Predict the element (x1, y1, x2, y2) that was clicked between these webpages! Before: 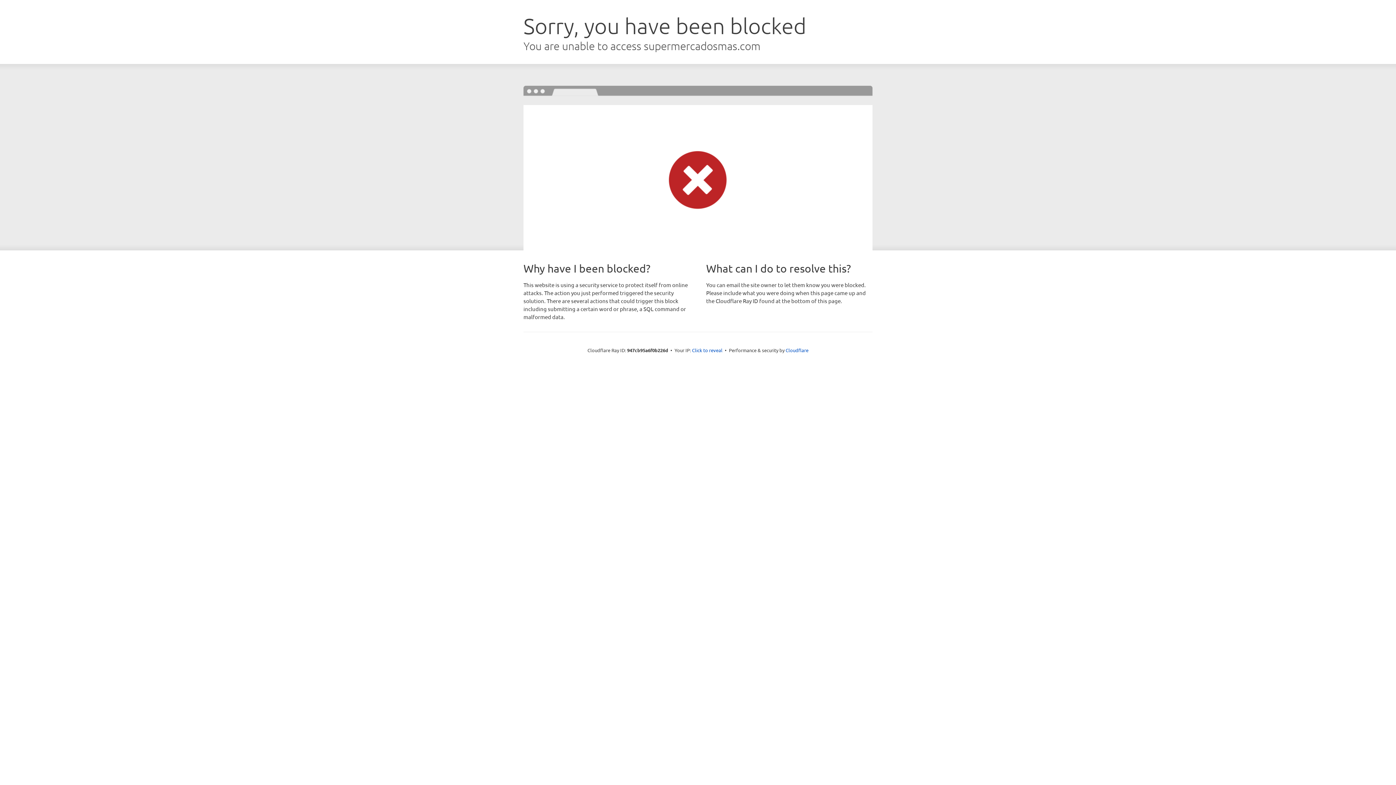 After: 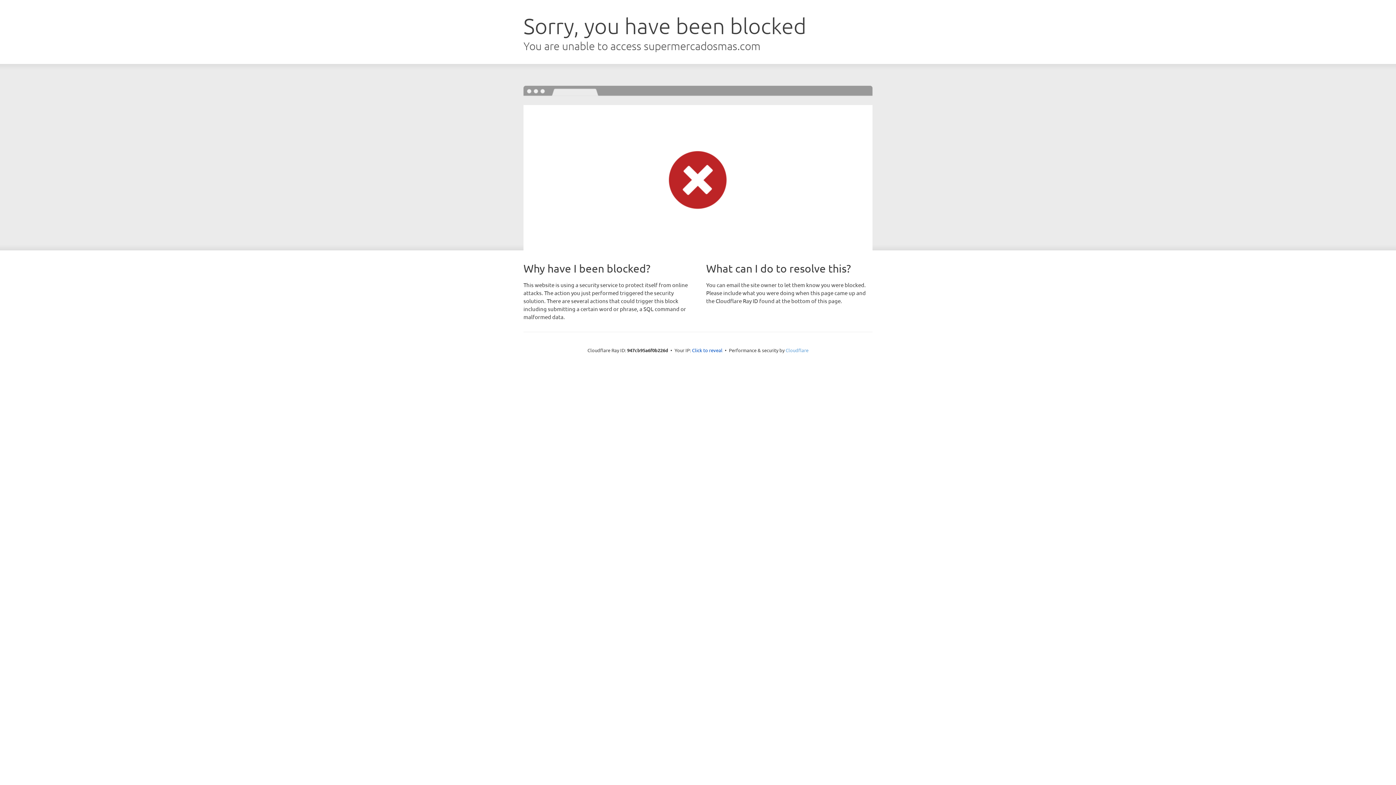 Action: label: Cloudflare bbox: (785, 347, 808, 353)